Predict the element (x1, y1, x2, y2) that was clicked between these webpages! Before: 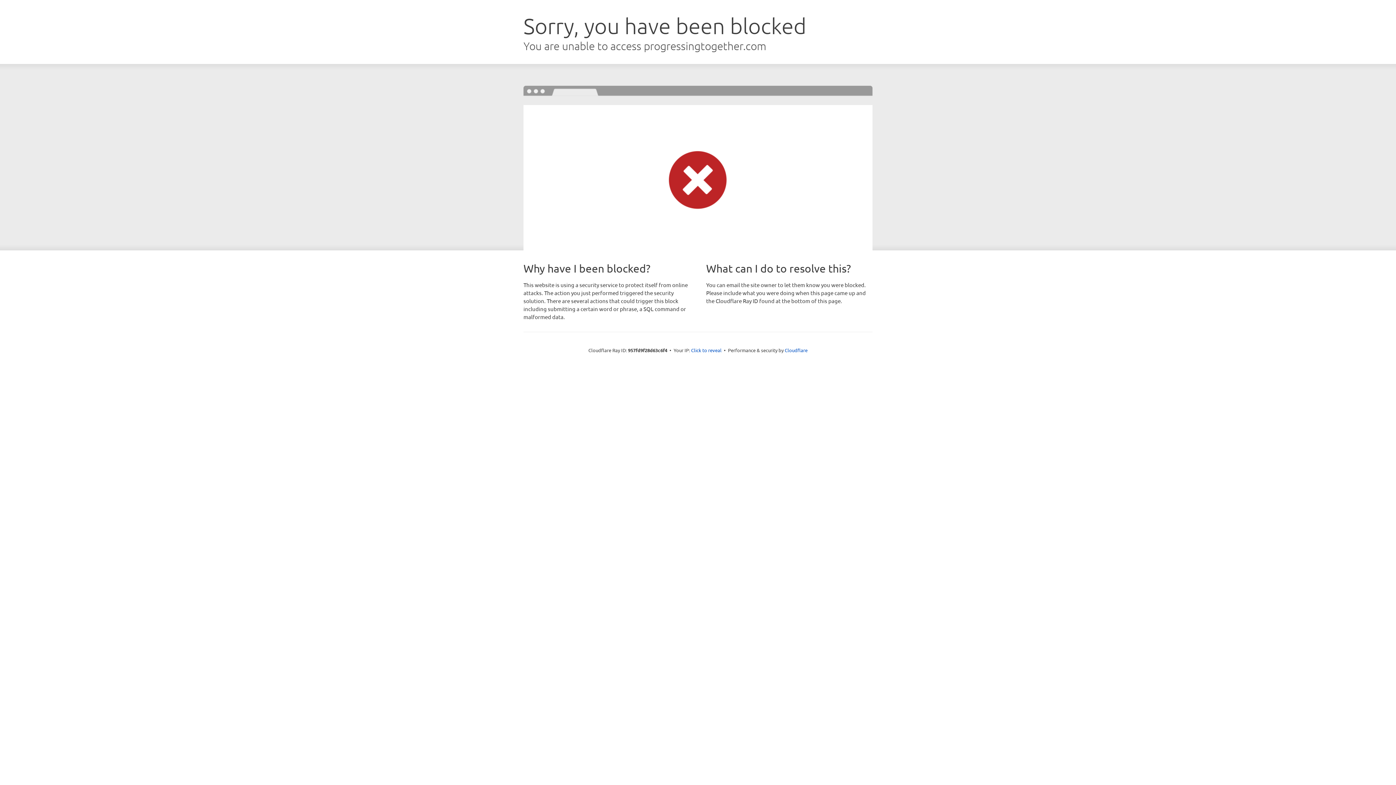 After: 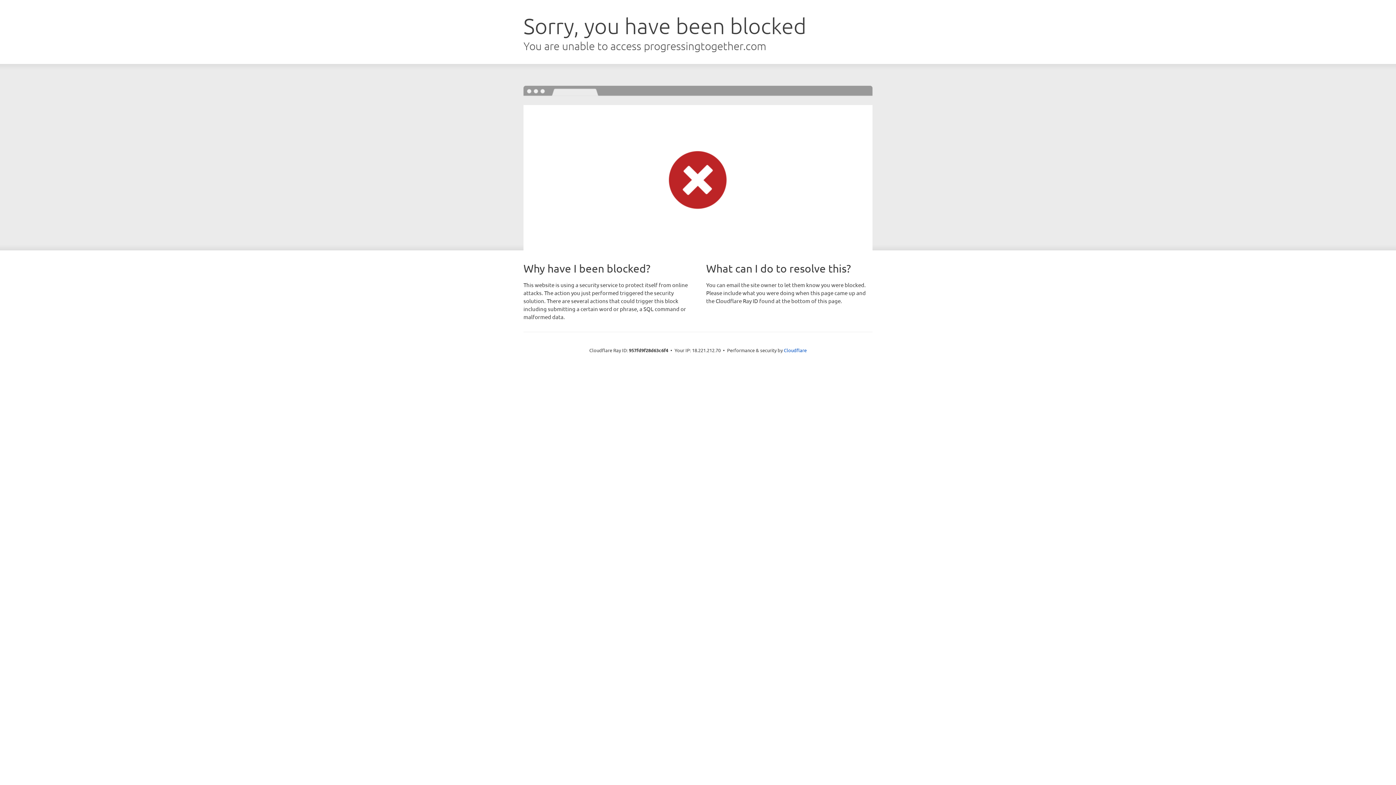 Action: bbox: (691, 346, 721, 353) label: Click to reveal